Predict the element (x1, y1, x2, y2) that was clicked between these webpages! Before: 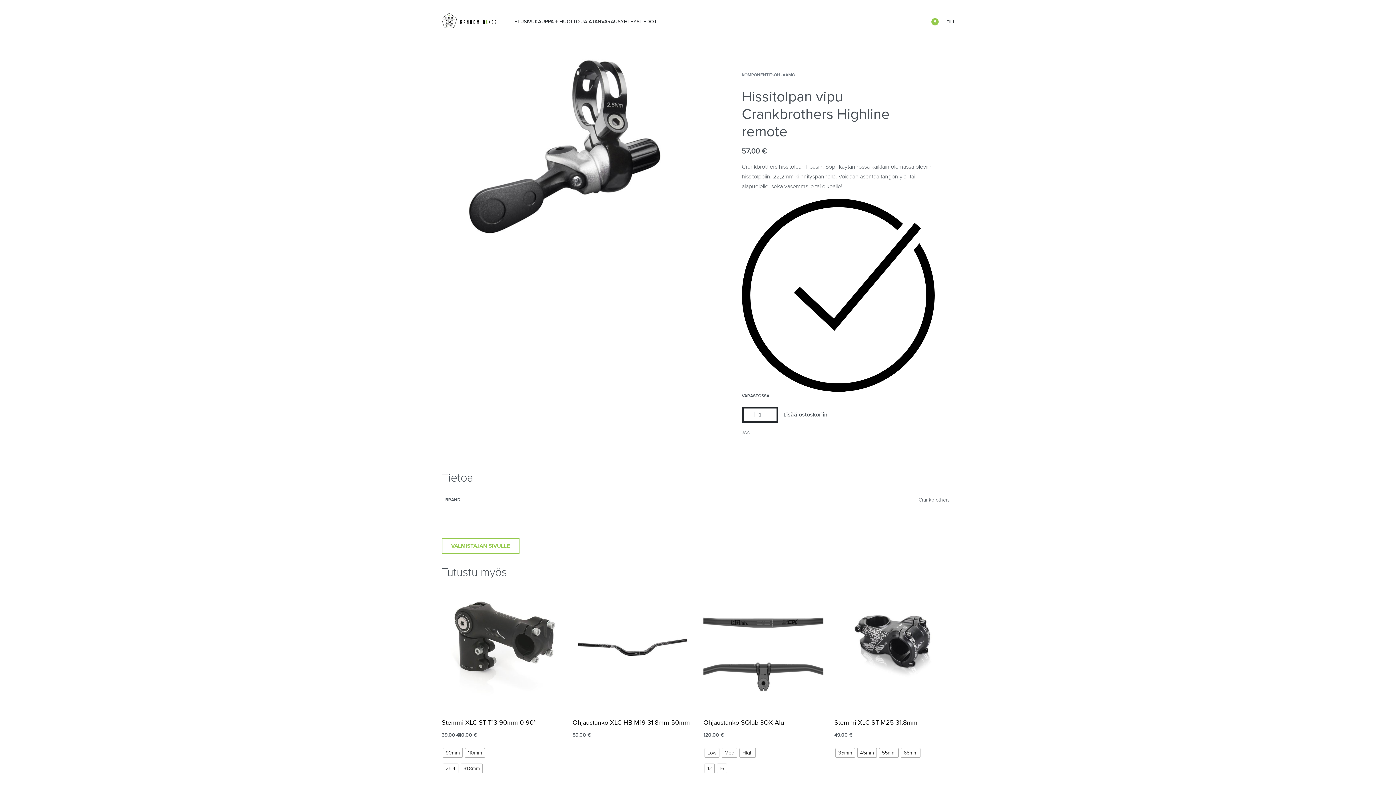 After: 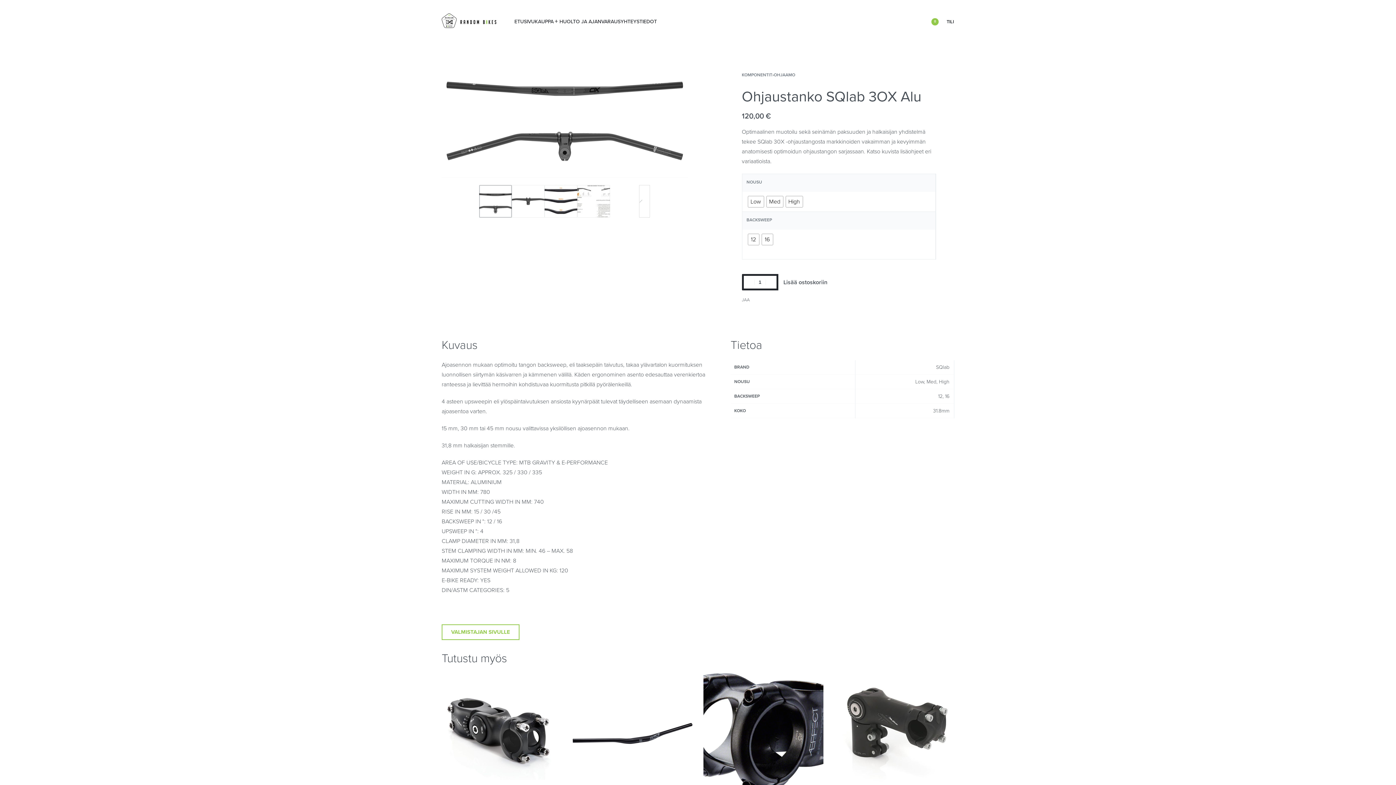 Action: label: Ohjaustanko SQlab 3OX Alu bbox: (703, 718, 784, 726)